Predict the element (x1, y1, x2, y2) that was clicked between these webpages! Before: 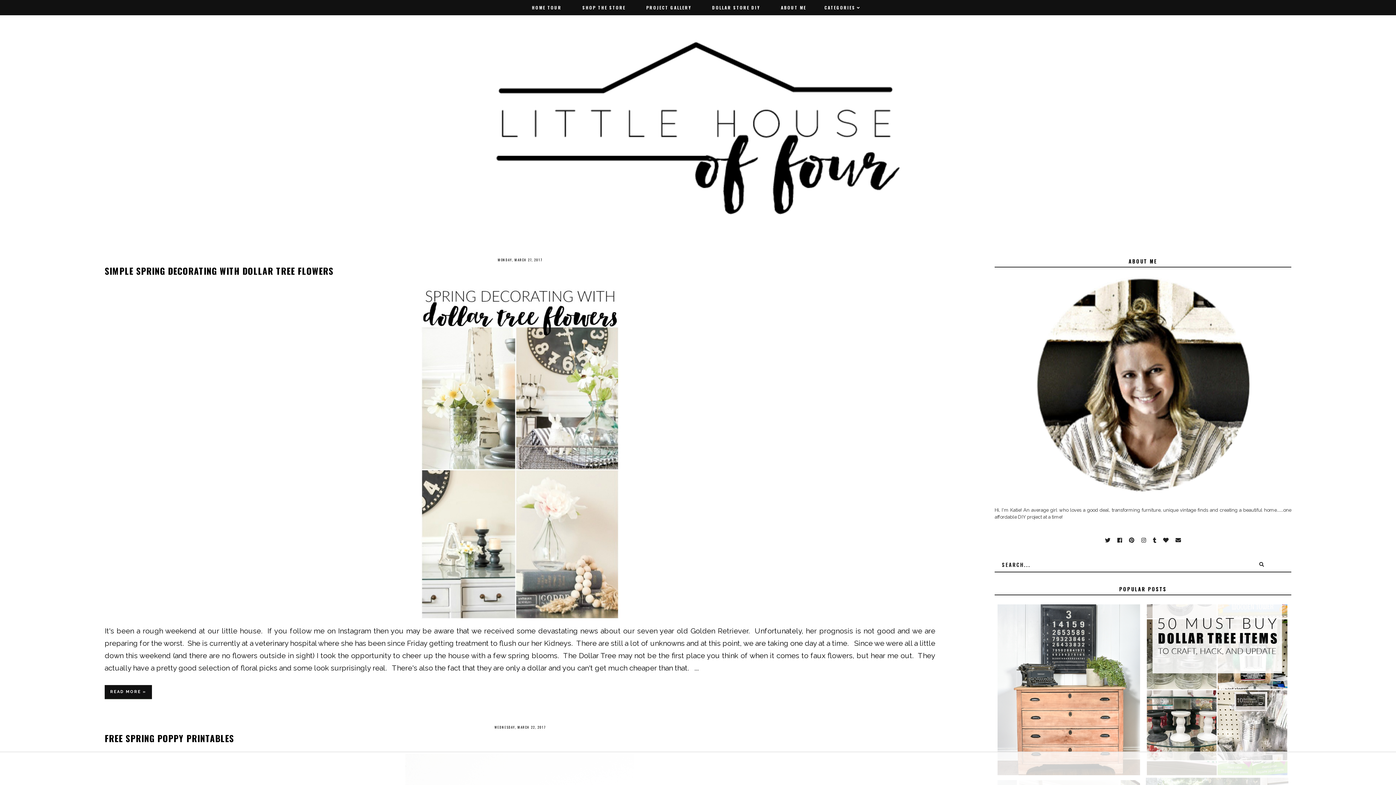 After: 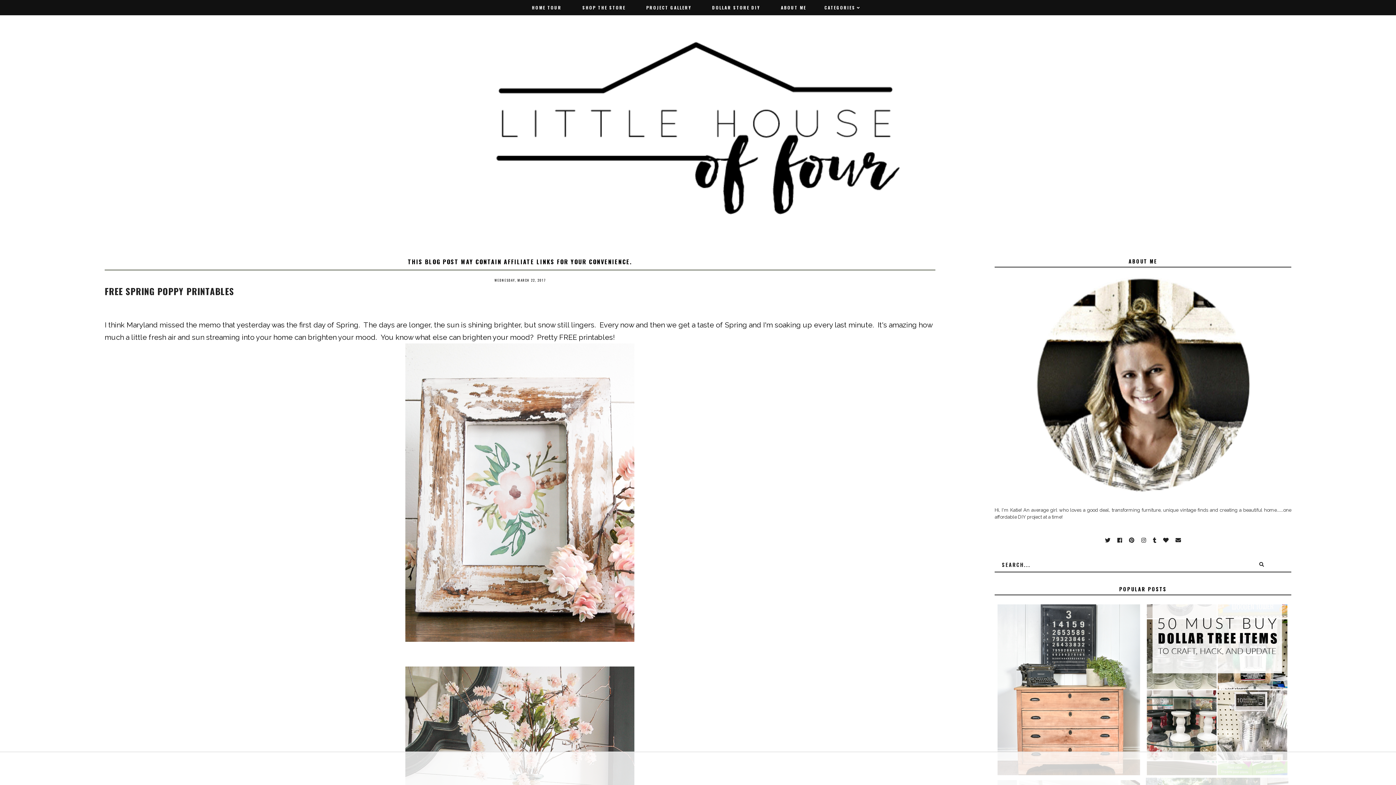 Action: bbox: (104, 732, 234, 745) label: FREE SPRING POPPY PRINTABLES